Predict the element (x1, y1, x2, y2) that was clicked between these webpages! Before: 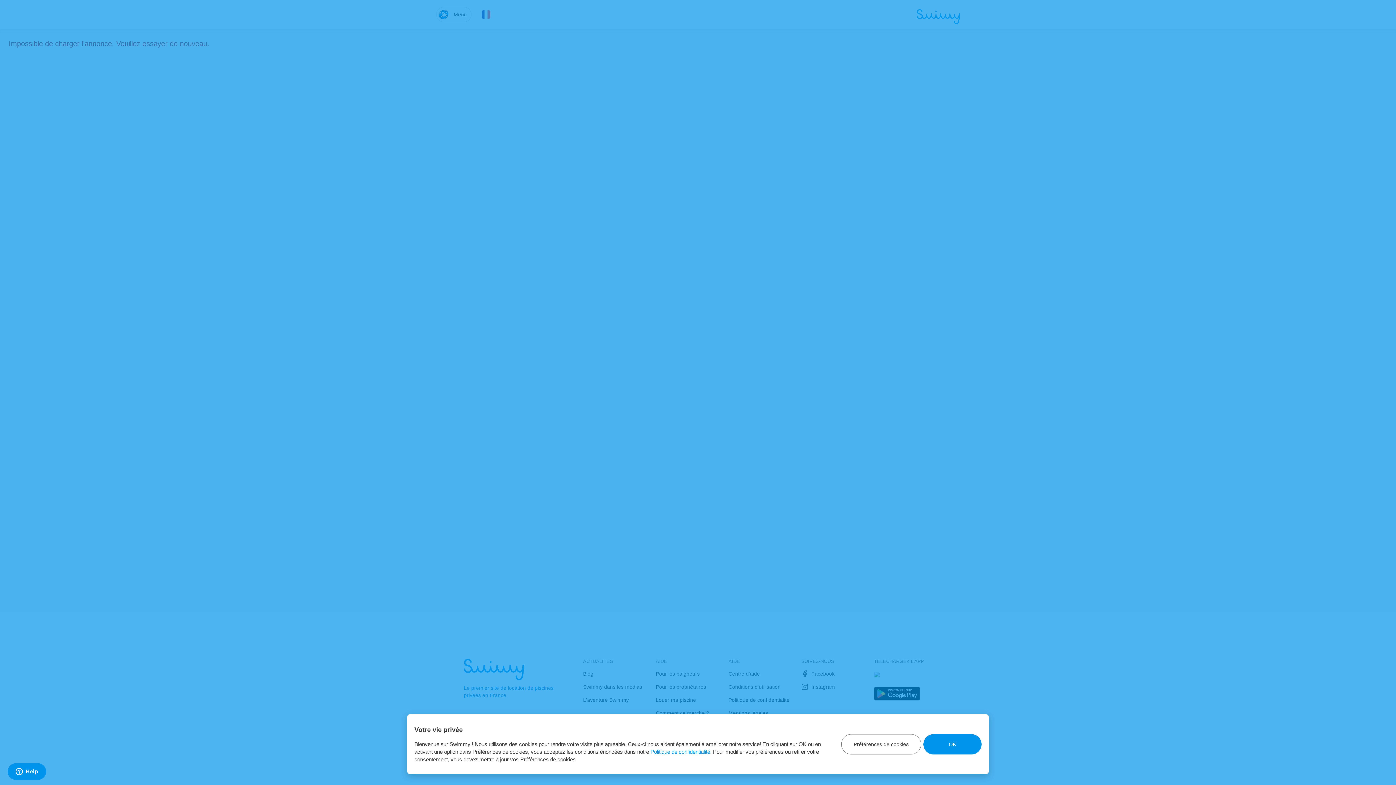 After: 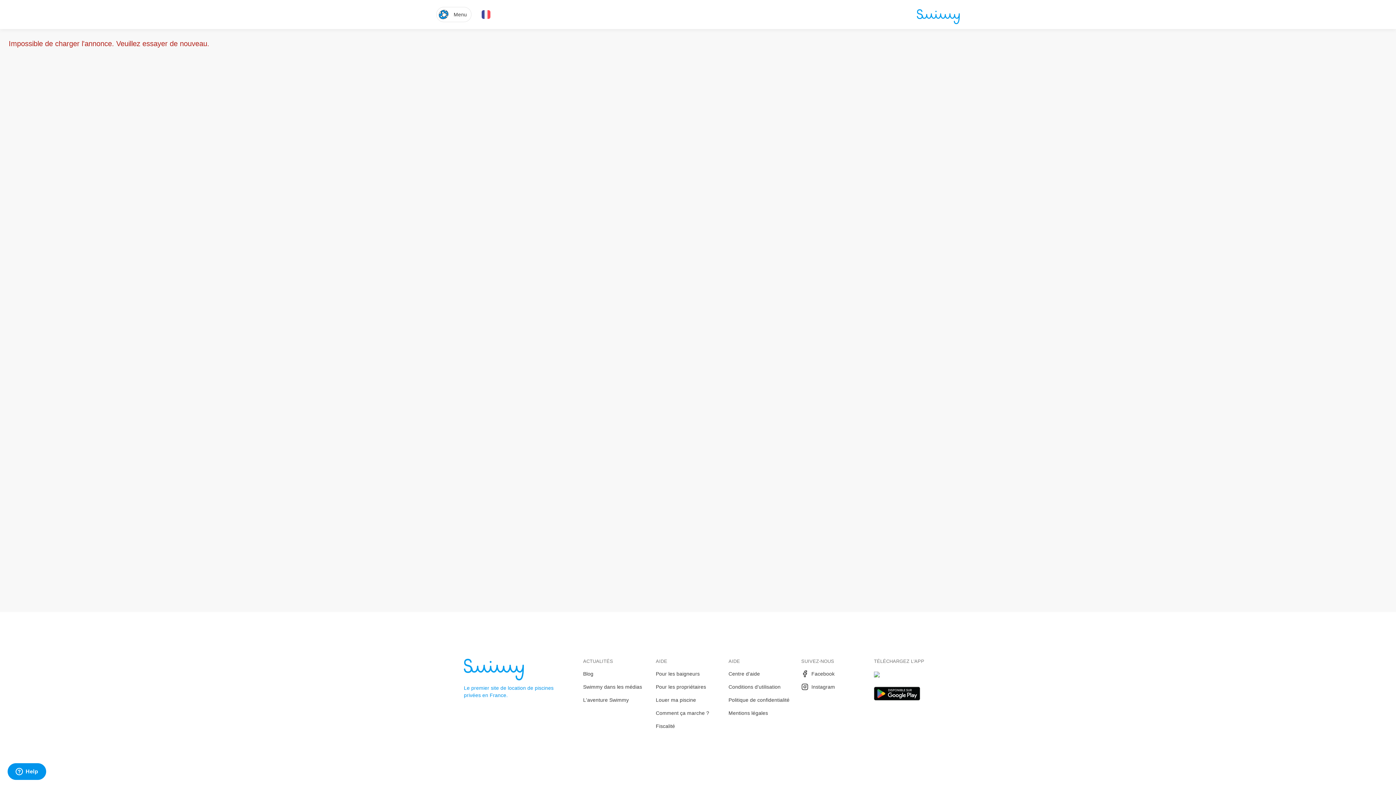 Action: bbox: (923, 734, 981, 754) label: OK